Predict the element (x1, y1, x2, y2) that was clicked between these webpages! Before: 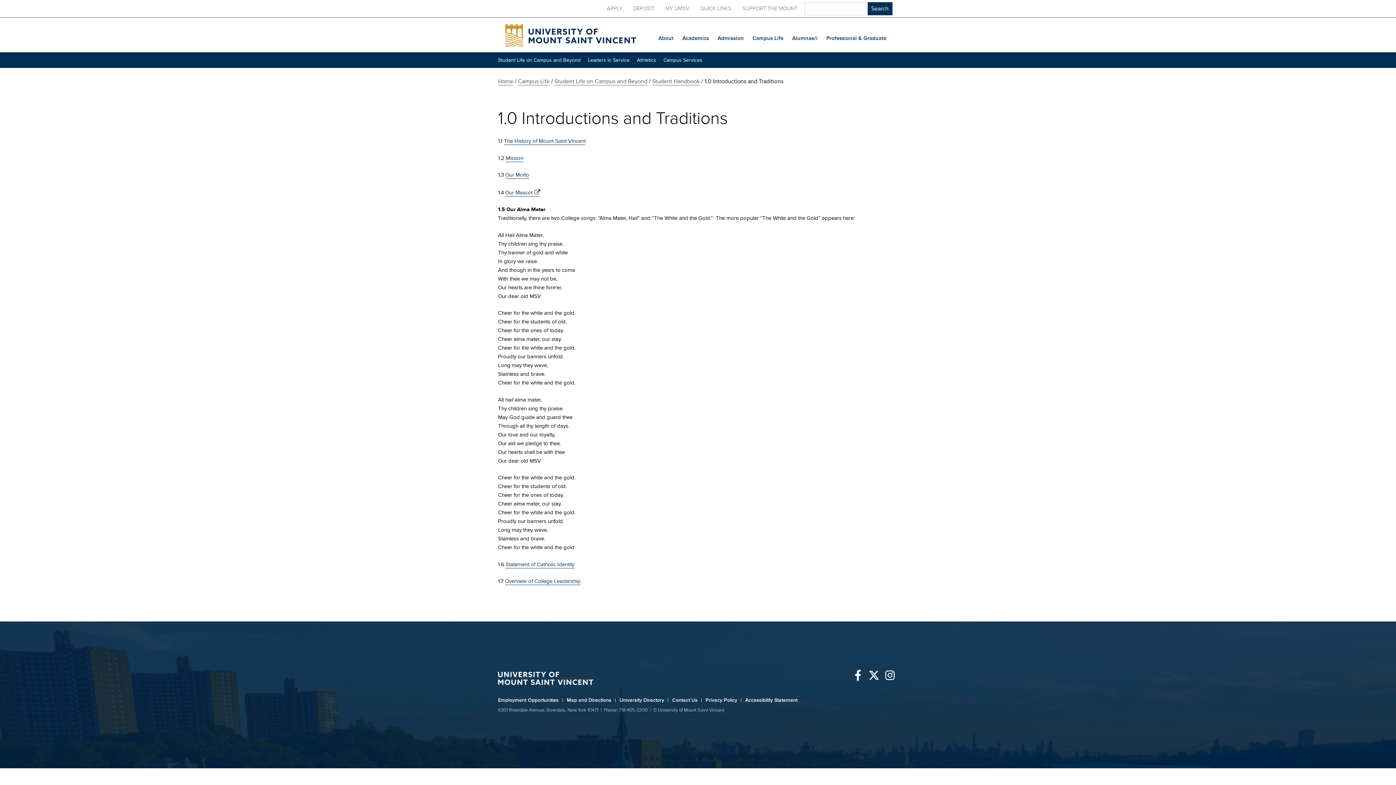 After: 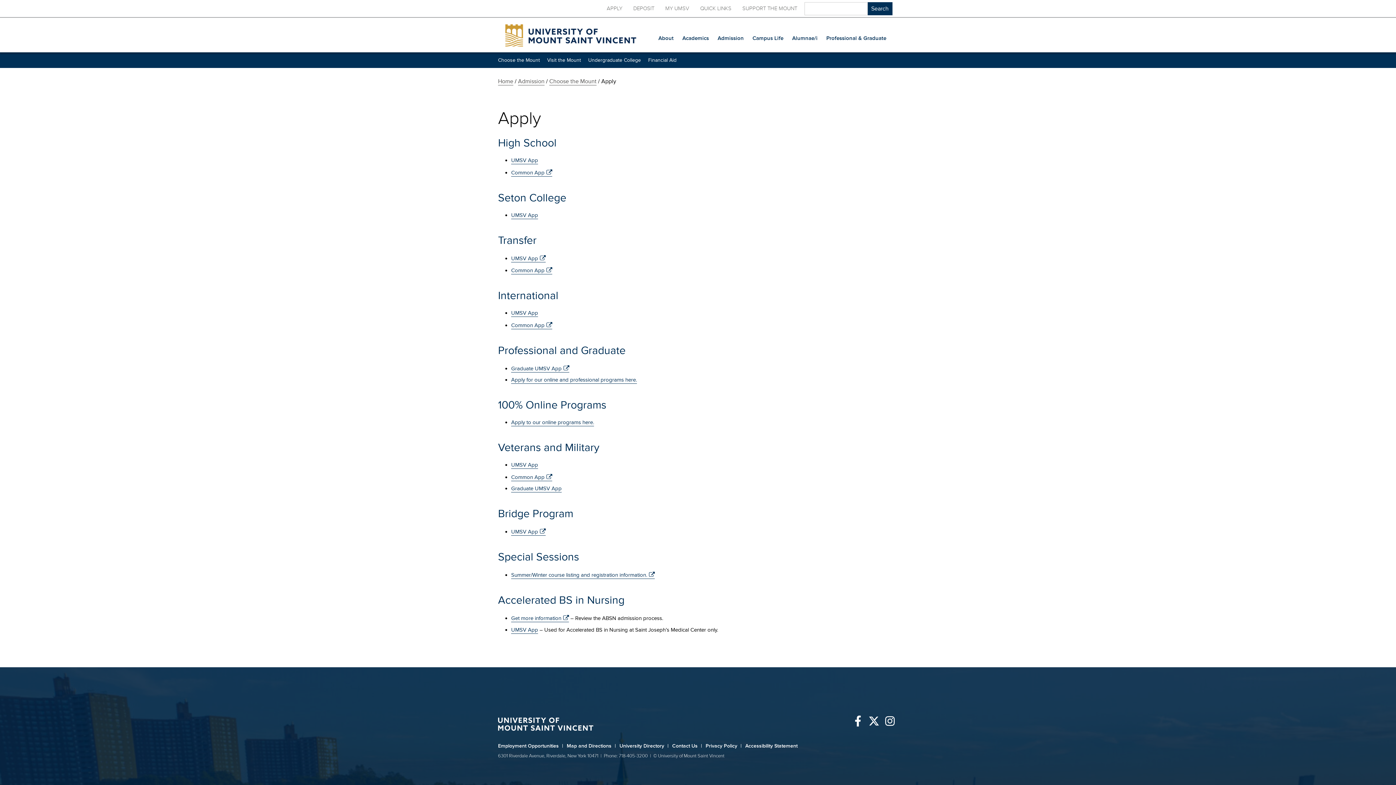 Action: bbox: (606, 4, 622, 11) label: APPLY